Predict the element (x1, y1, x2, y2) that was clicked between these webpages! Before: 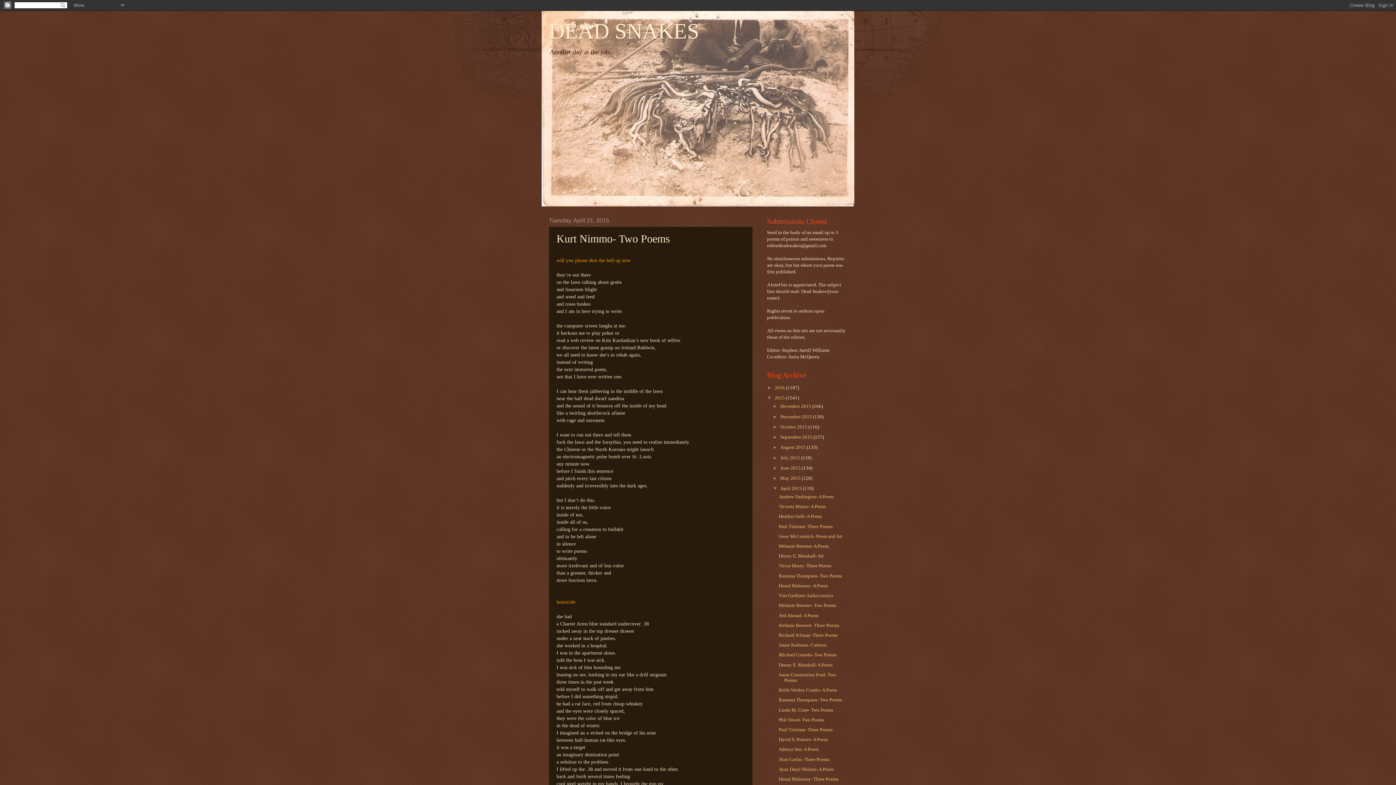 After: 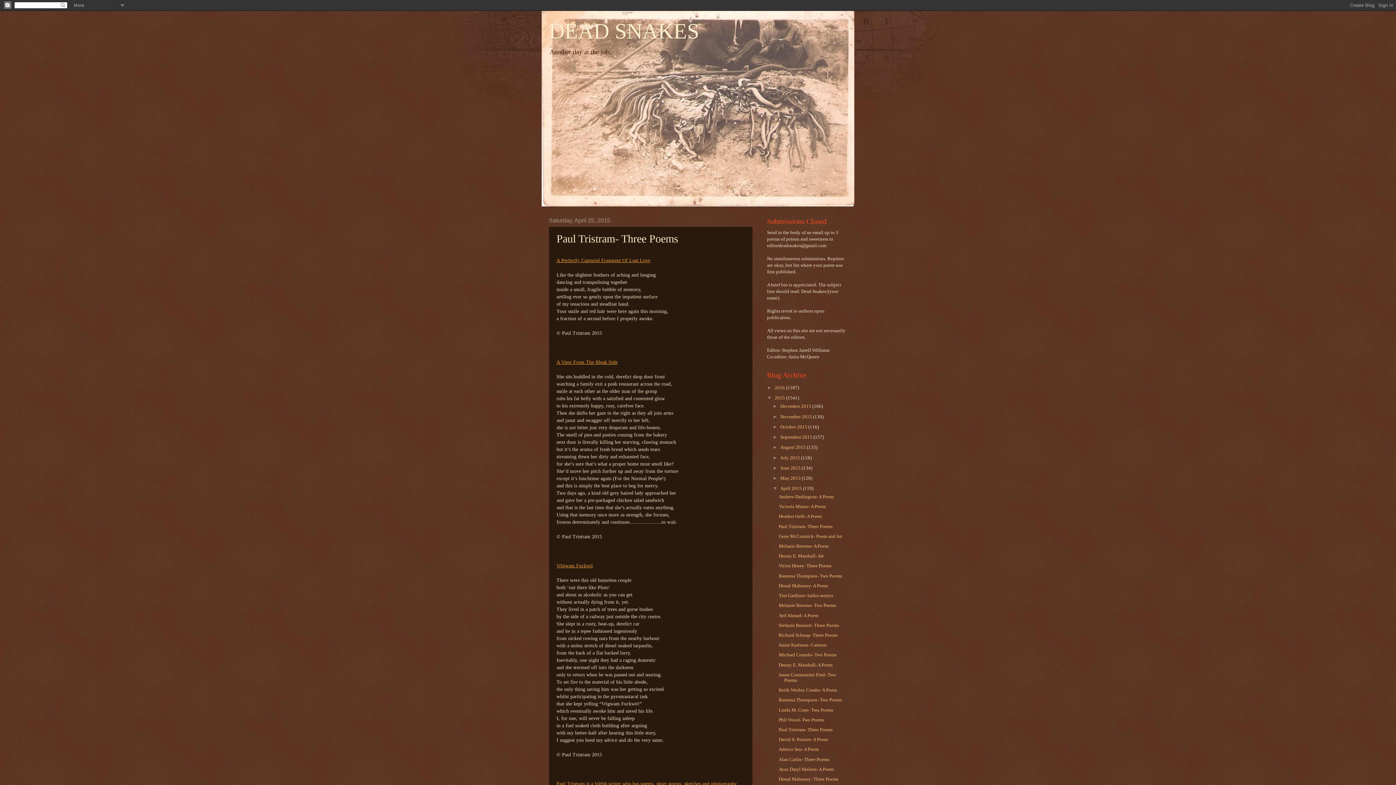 Action: label: Paul Tristram- Three Poems bbox: (778, 727, 832, 732)